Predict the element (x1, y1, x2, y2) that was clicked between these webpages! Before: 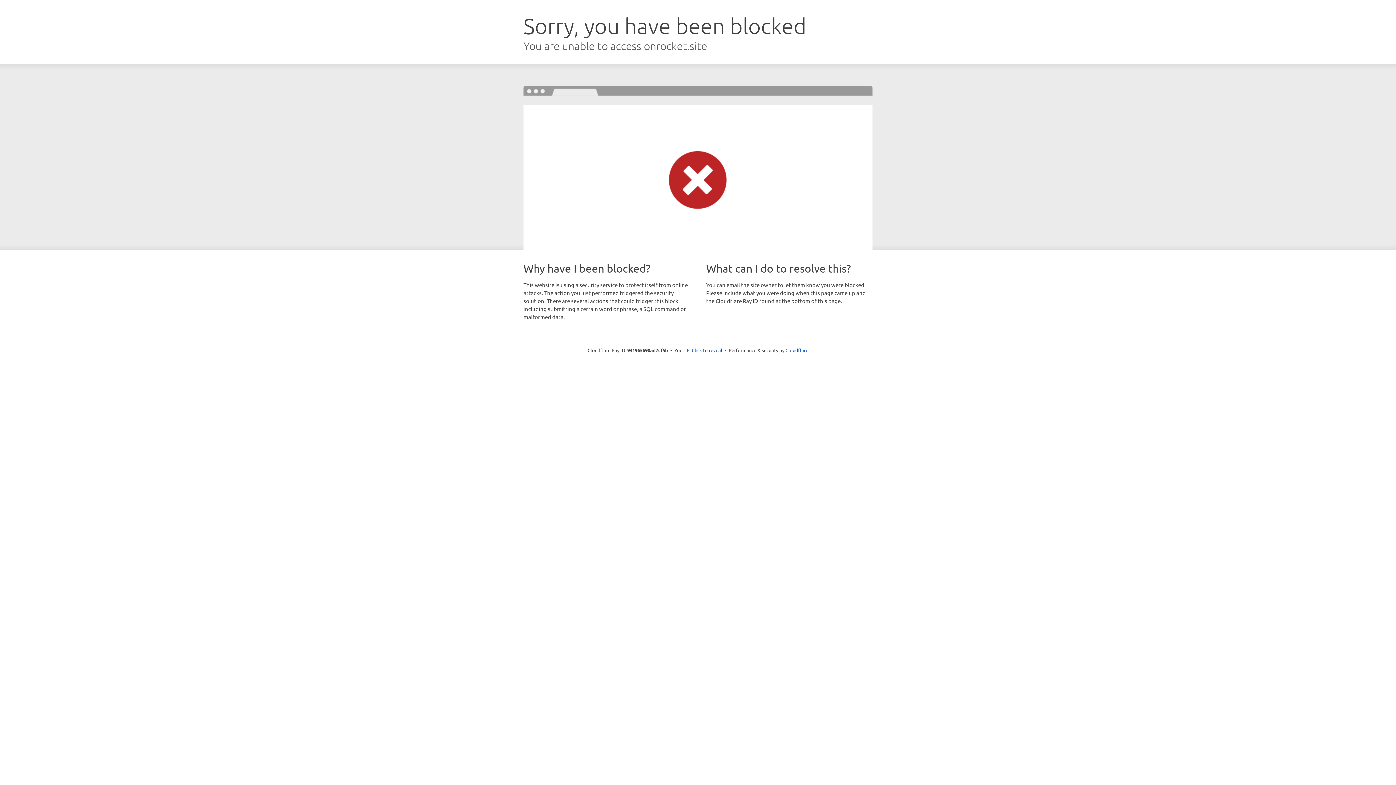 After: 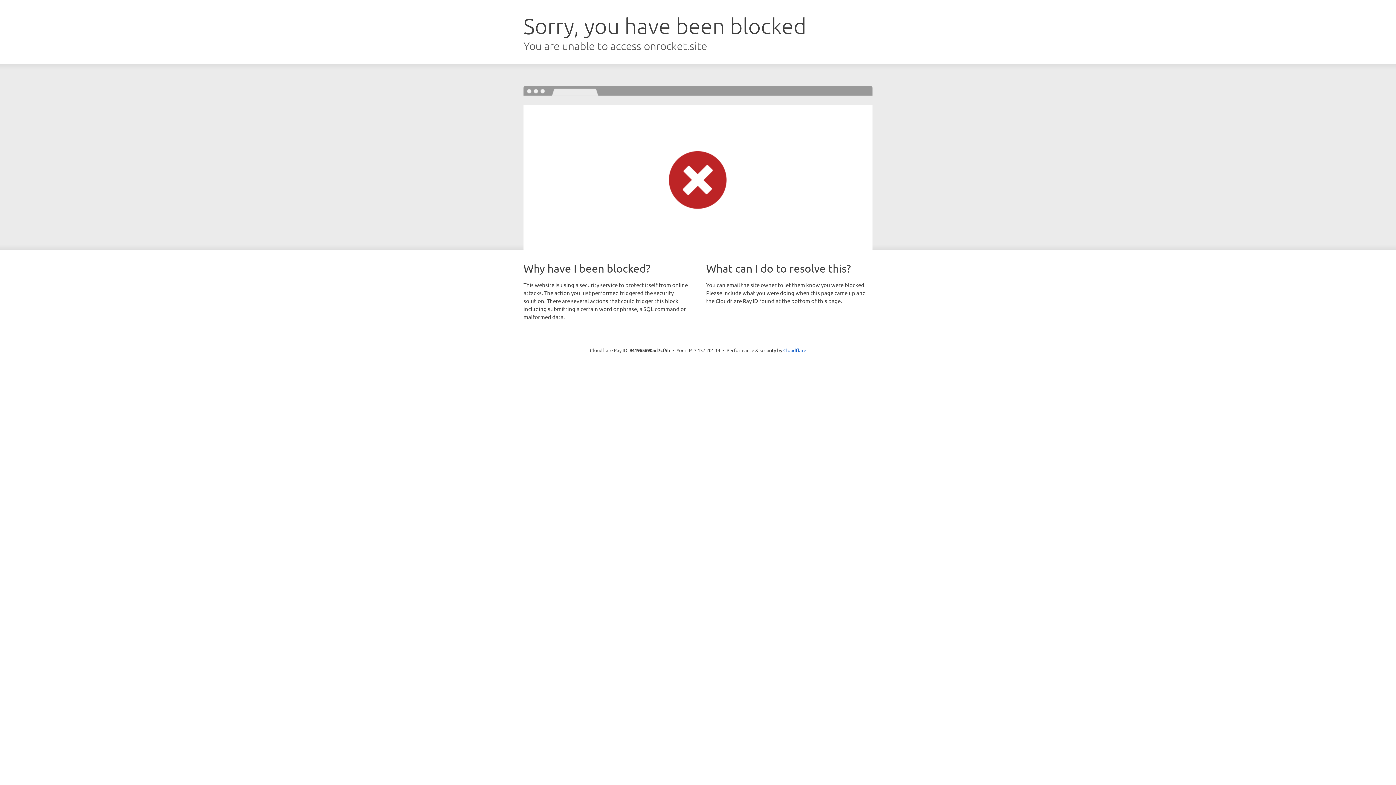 Action: label: Click to reveal bbox: (692, 346, 722, 353)